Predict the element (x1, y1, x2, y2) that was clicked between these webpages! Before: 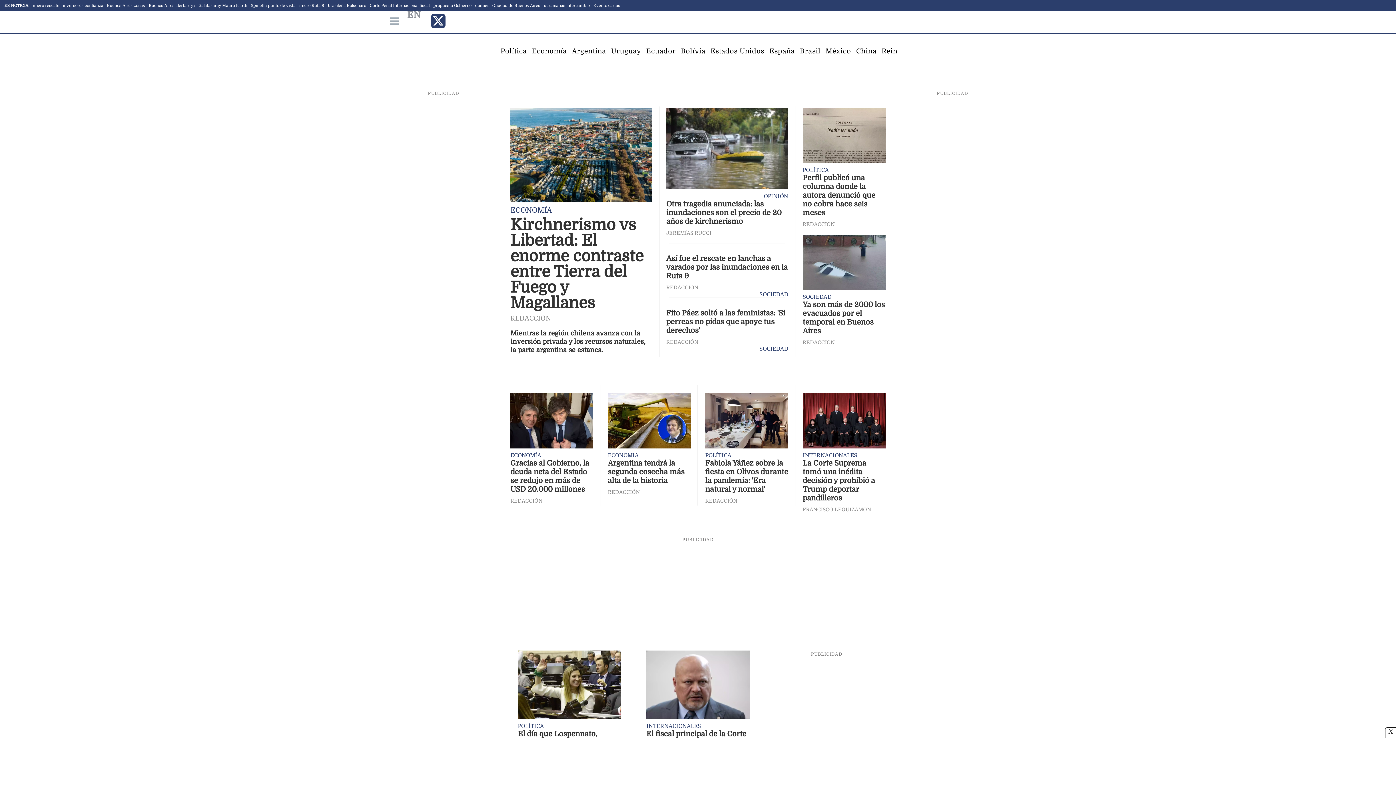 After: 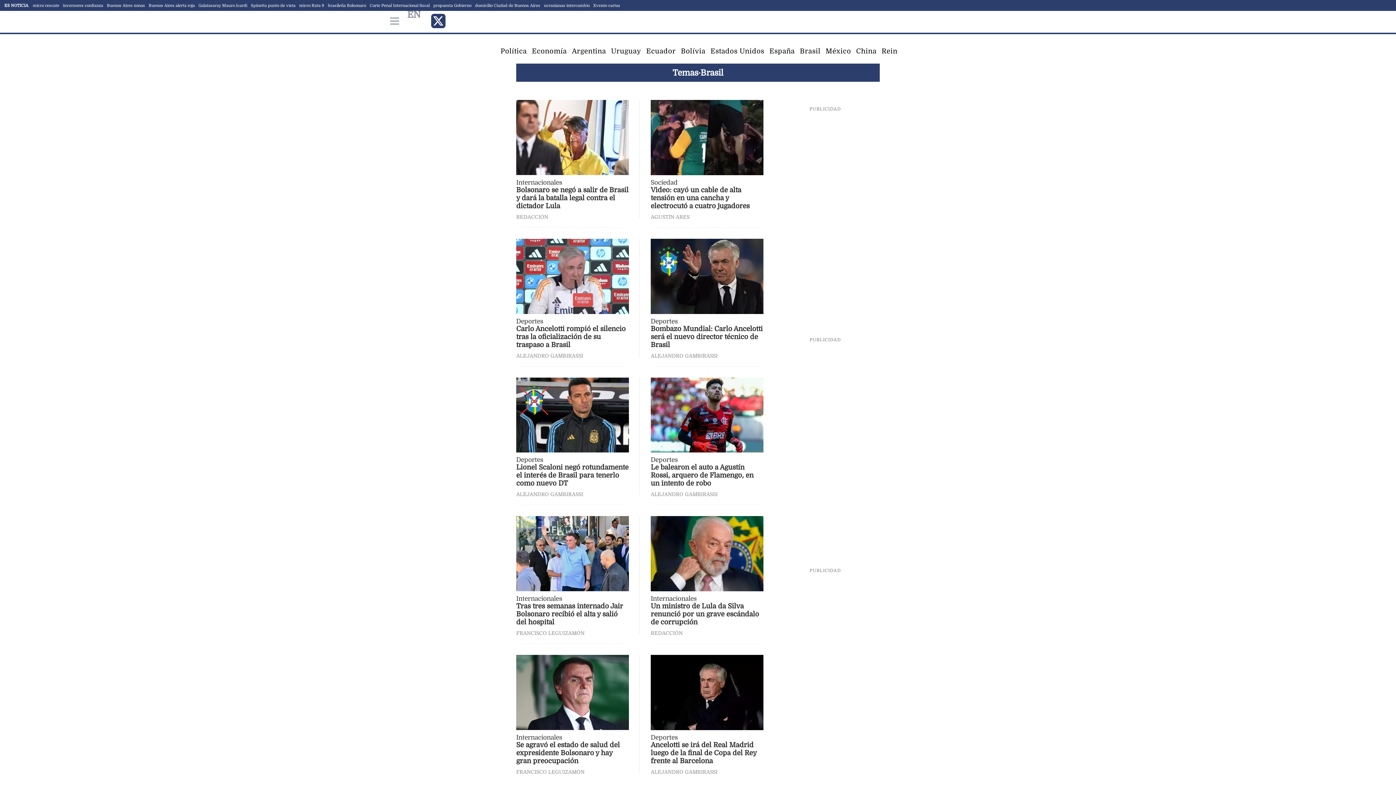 Action: bbox: (800, 47, 820, 54) label: Brasil